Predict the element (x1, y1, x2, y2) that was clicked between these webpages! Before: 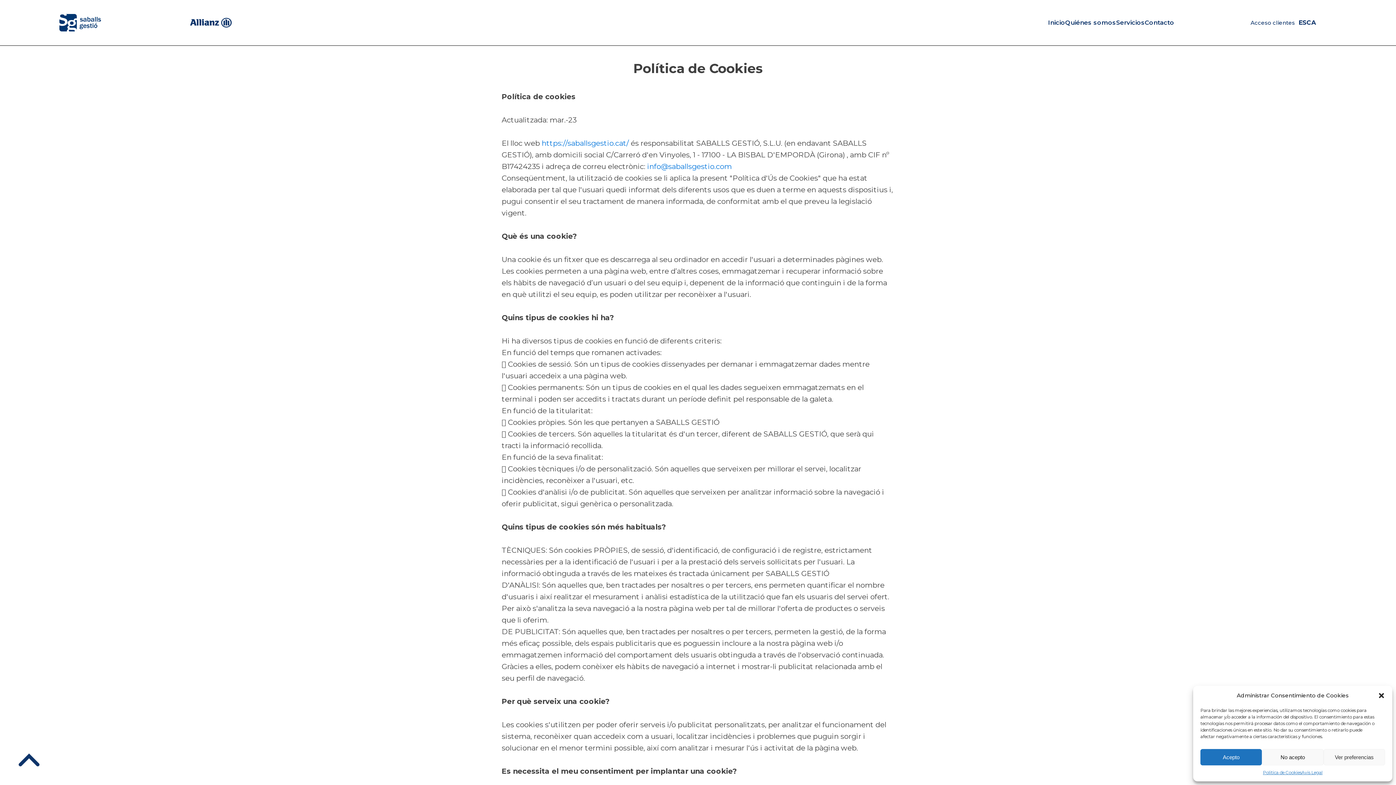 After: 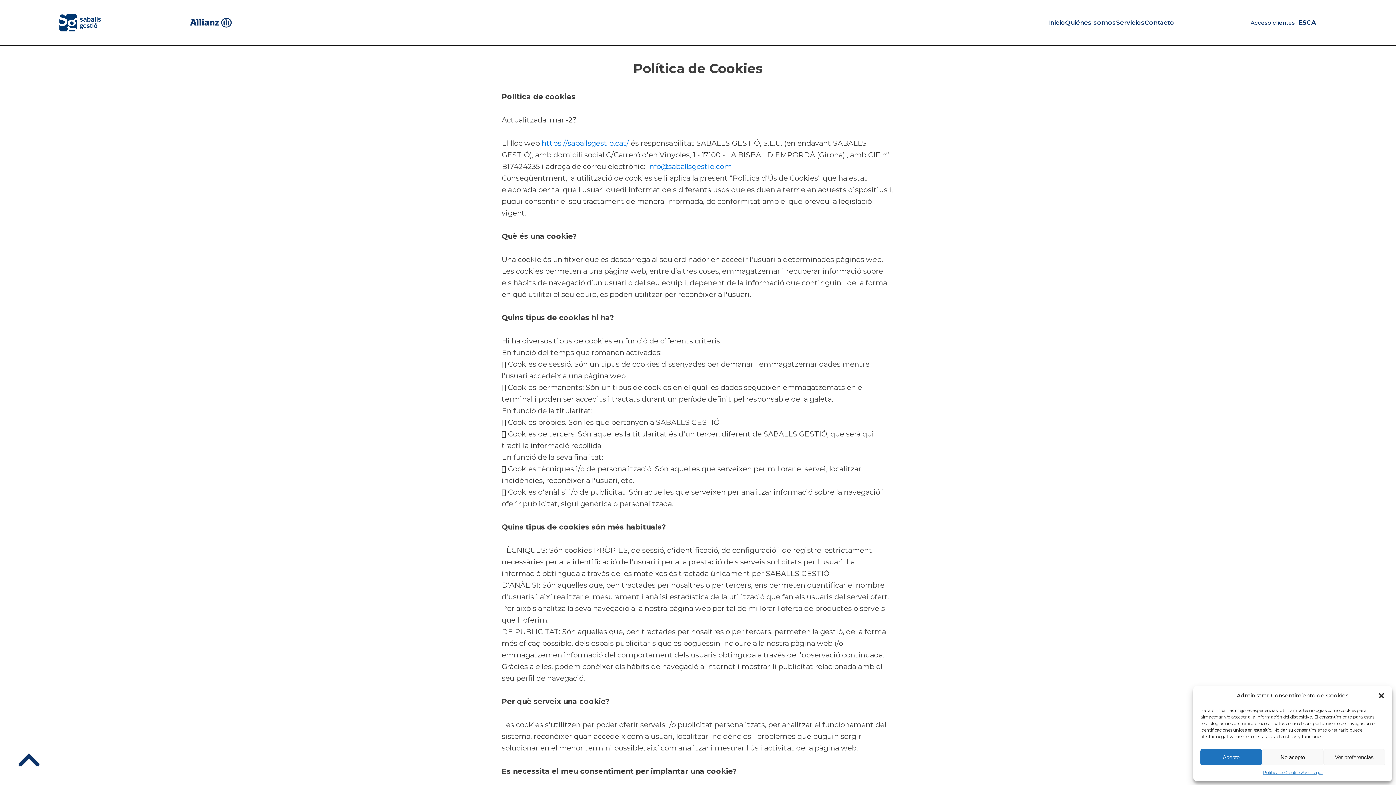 Action: label: Politica de Cookies bbox: (1263, 769, 1301, 776)